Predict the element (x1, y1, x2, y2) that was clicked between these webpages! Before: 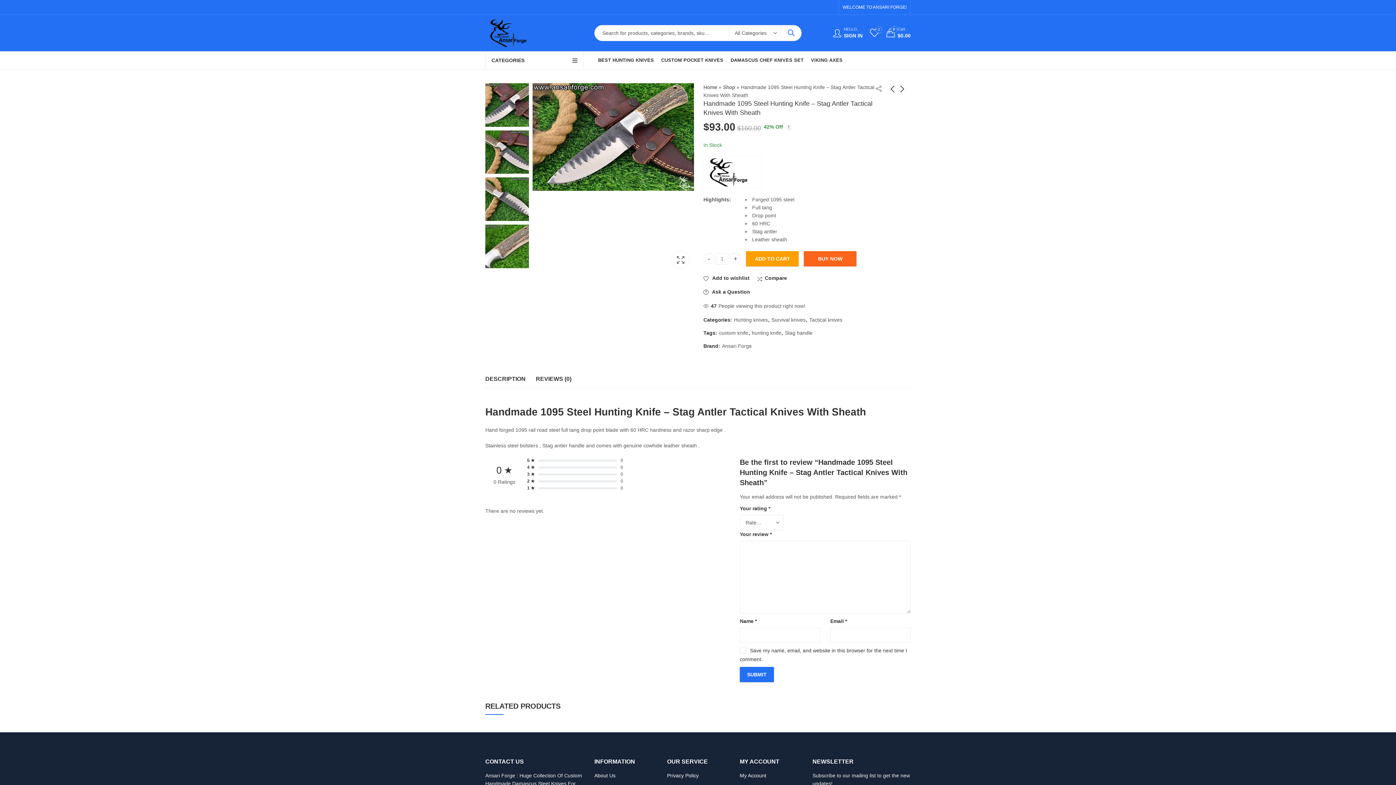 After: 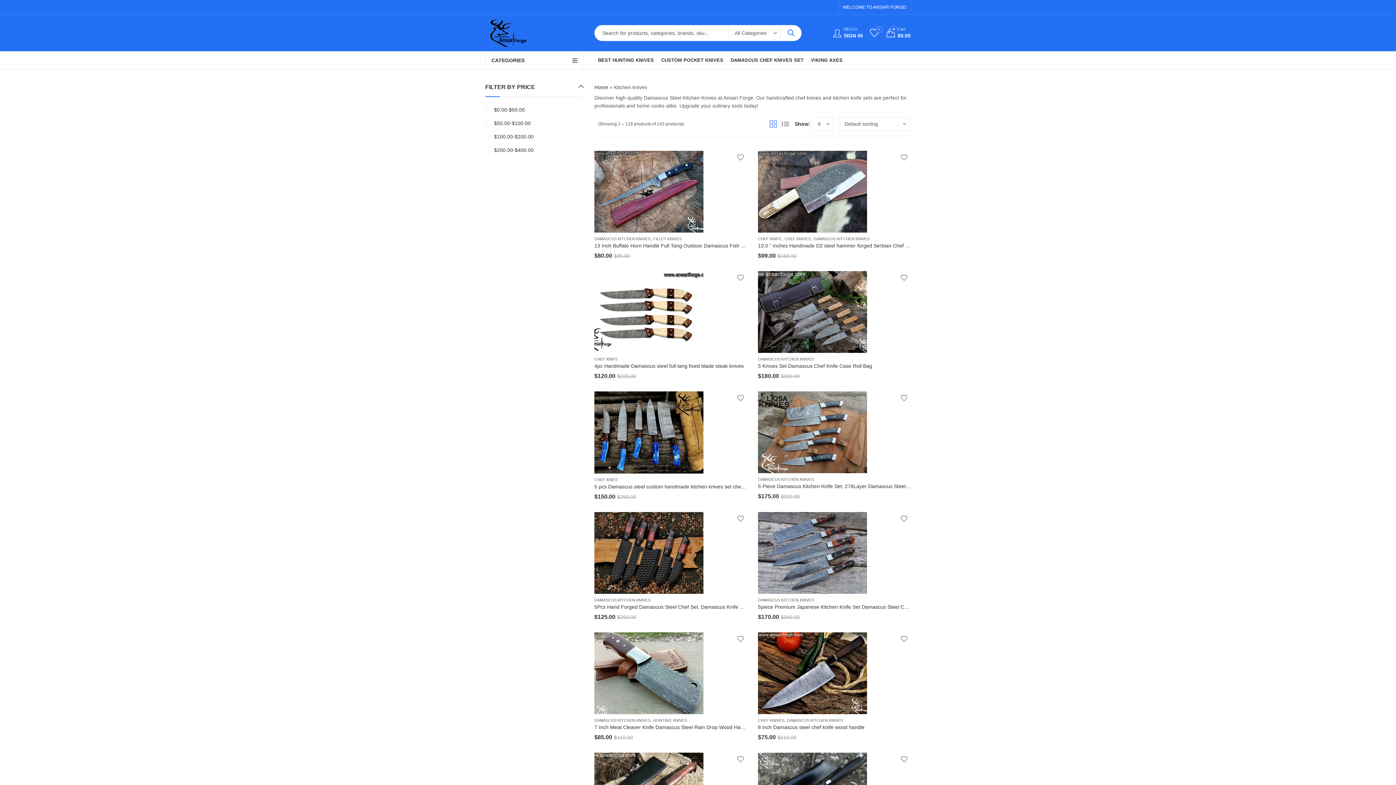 Action: bbox: (727, 51, 807, 69) label: DAMASCUS CHEF KNIVES SET